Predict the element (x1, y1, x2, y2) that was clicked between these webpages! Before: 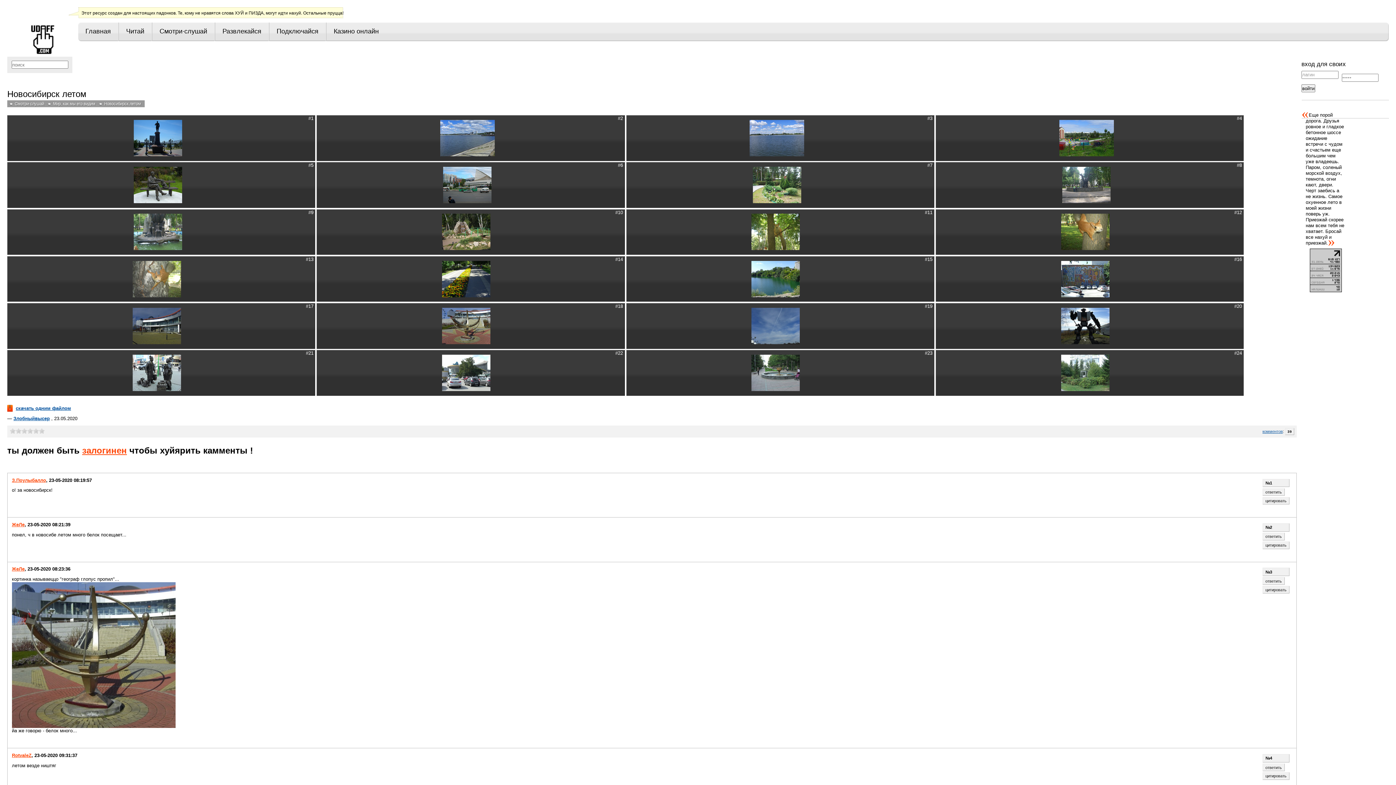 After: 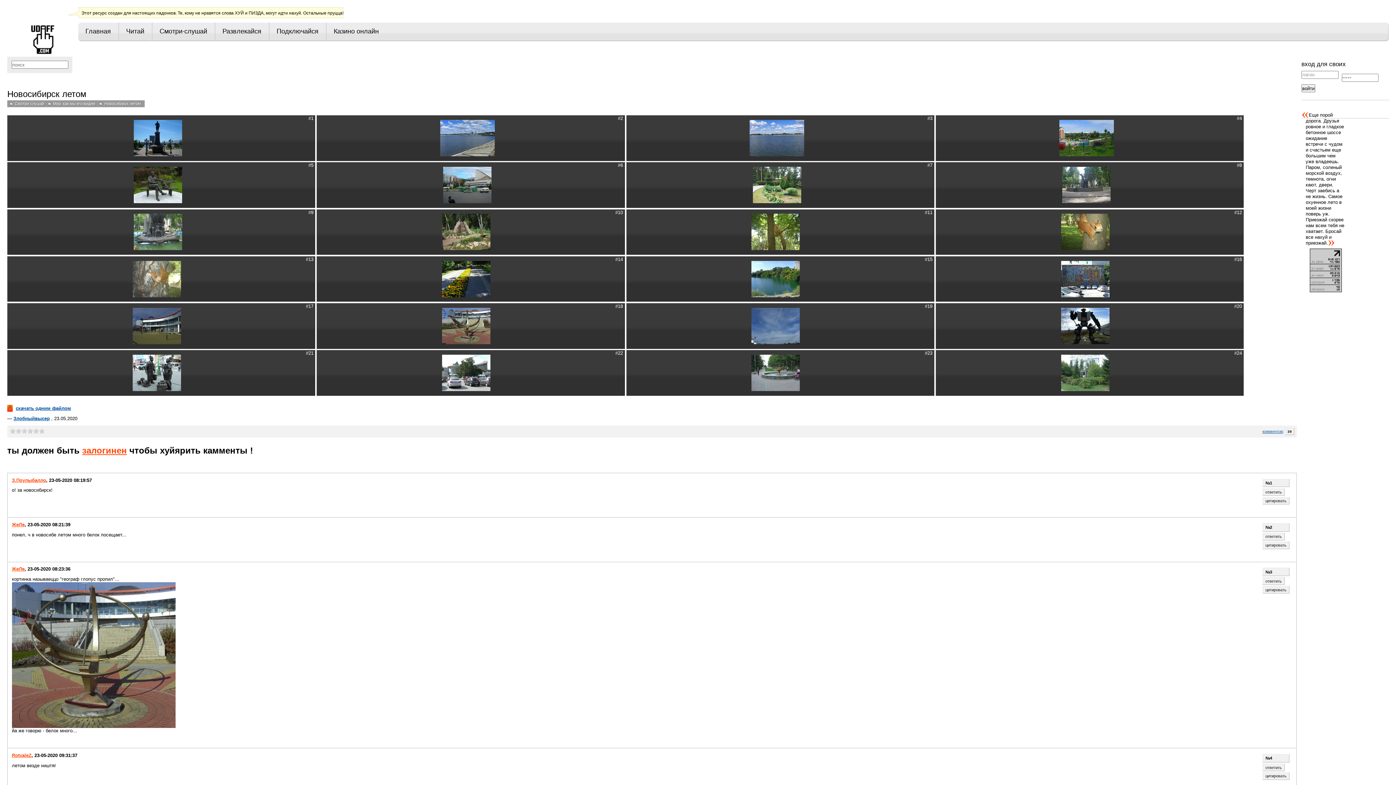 Action: label: скачать одним файлом bbox: (7, 403, 79, 414)